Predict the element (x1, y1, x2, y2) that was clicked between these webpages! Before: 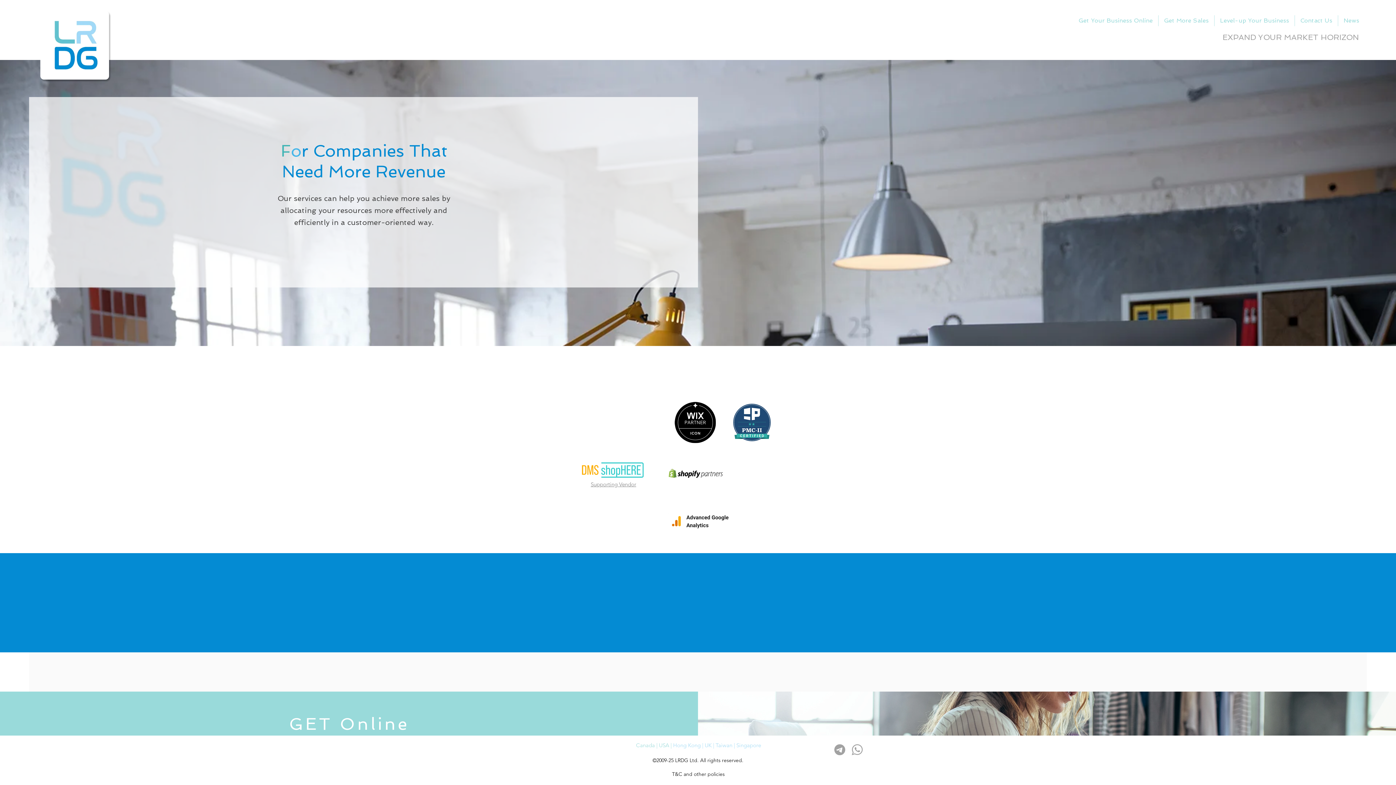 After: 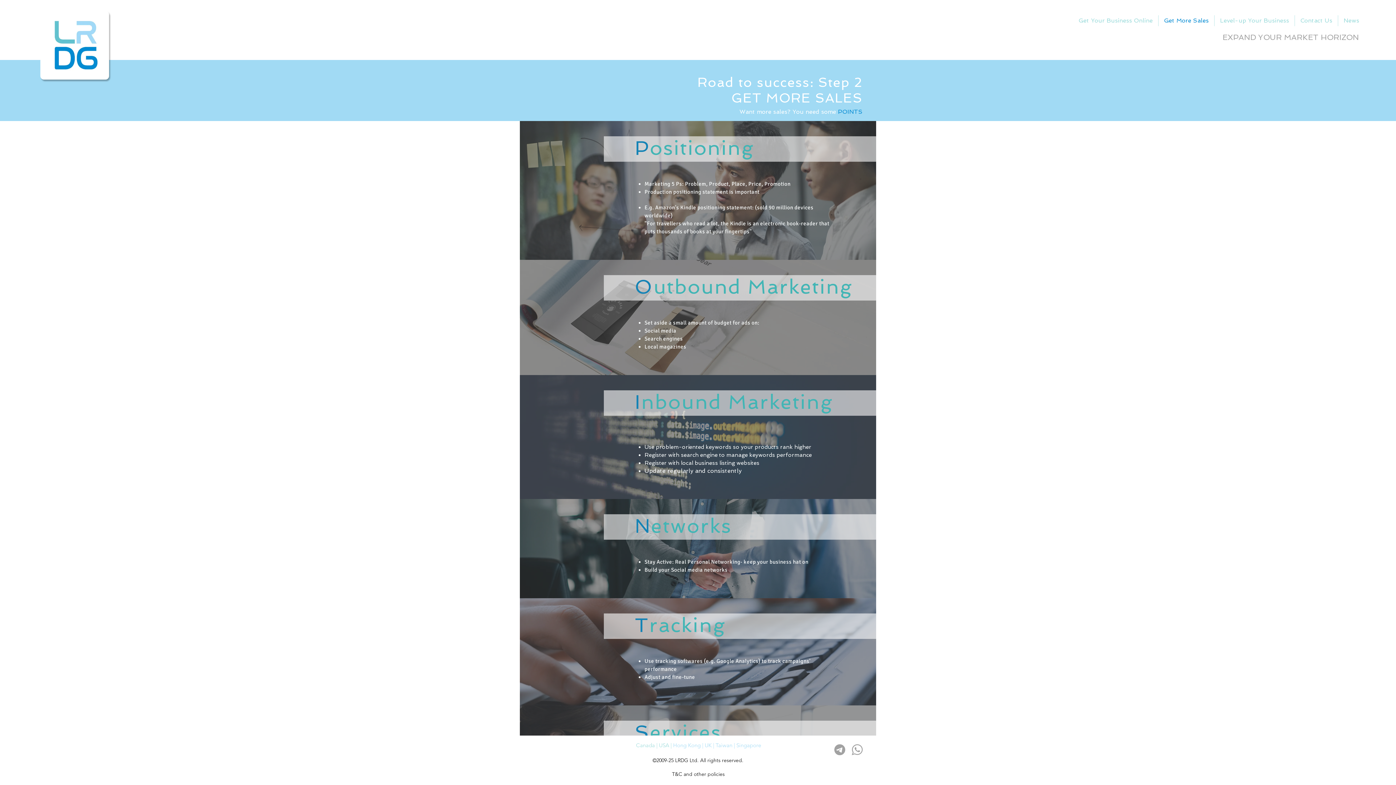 Action: label: Get More Sales bbox: (1158, 15, 1214, 26)